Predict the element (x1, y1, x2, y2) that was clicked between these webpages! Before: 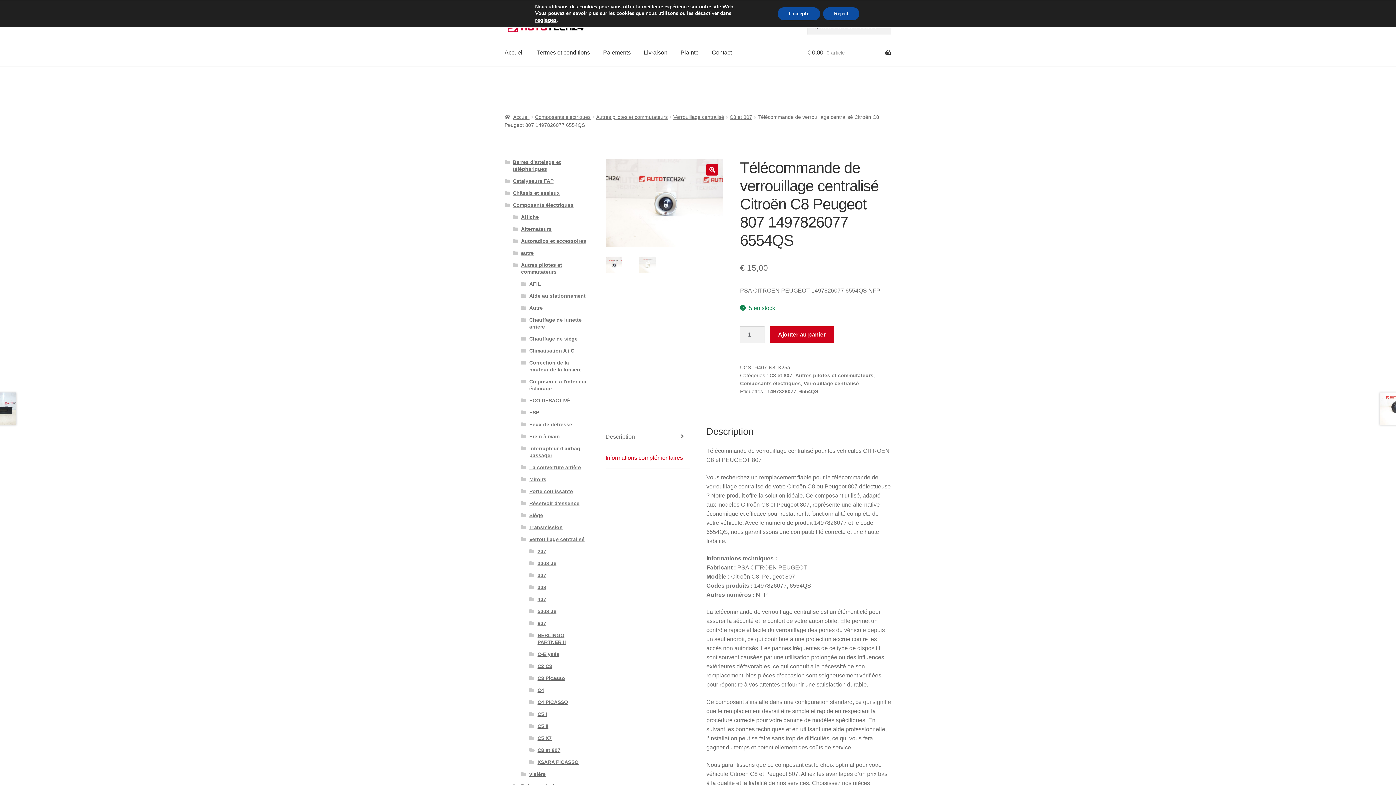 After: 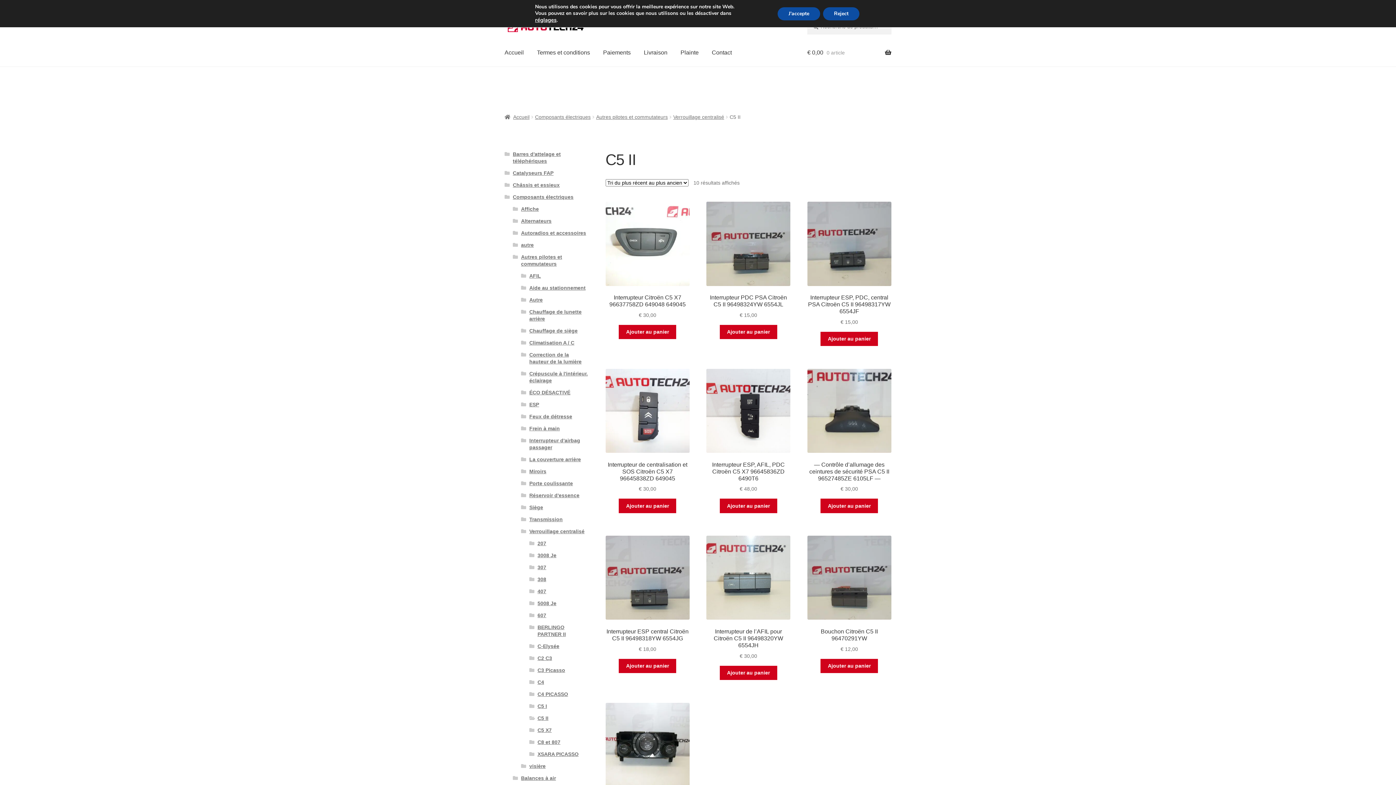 Action: label: C5 II bbox: (537, 723, 548, 729)